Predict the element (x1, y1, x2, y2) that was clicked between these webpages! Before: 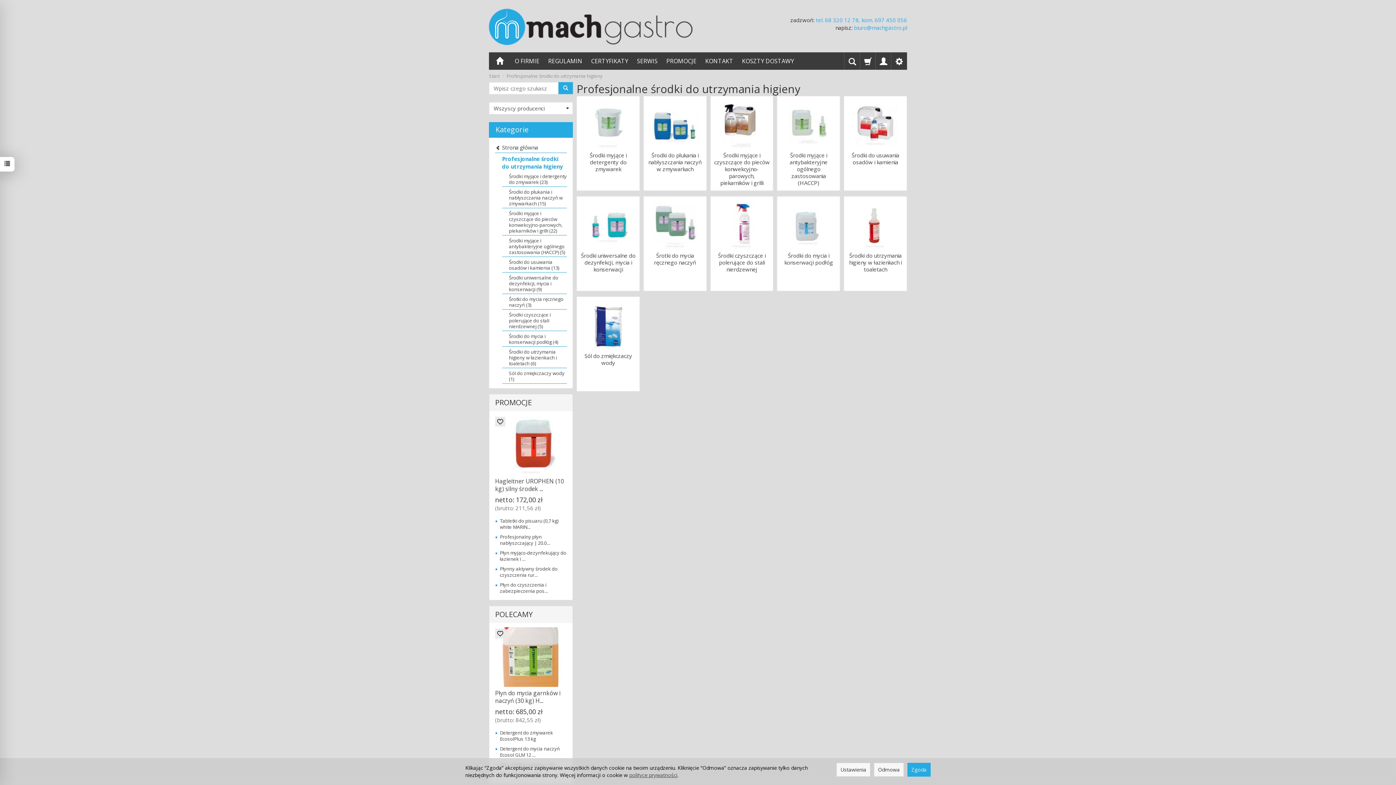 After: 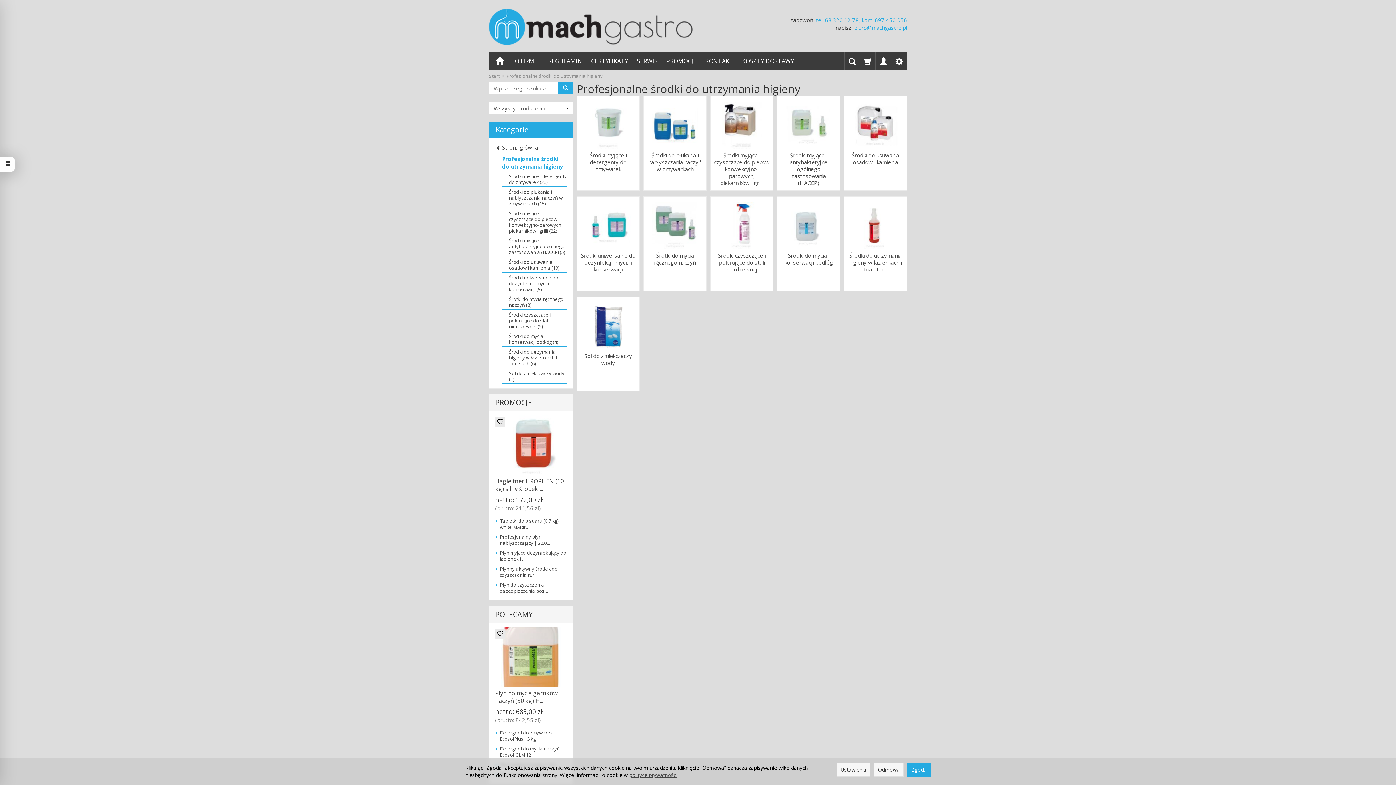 Action: bbox: (506, 72, 602, 79) label: Profesjonalne środki do utrzymania higieny